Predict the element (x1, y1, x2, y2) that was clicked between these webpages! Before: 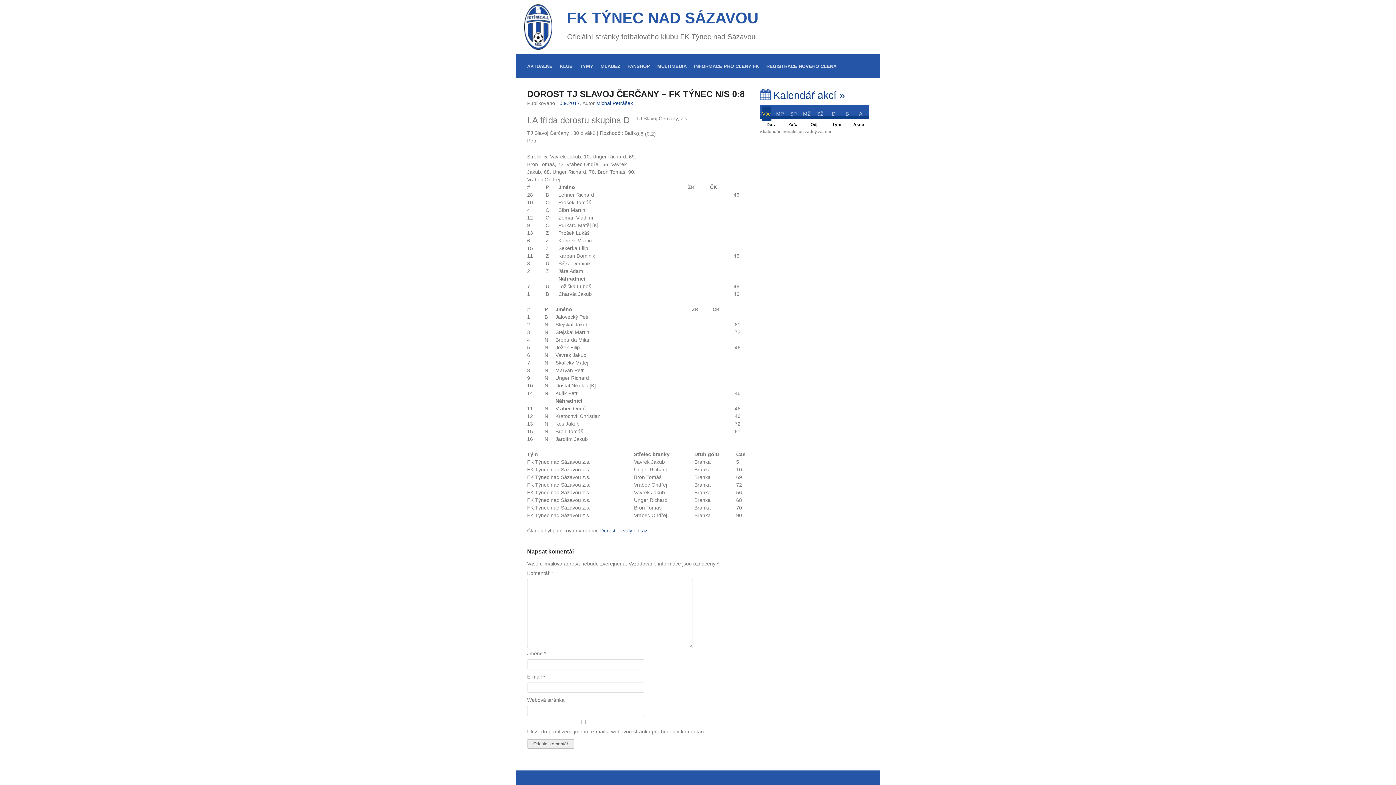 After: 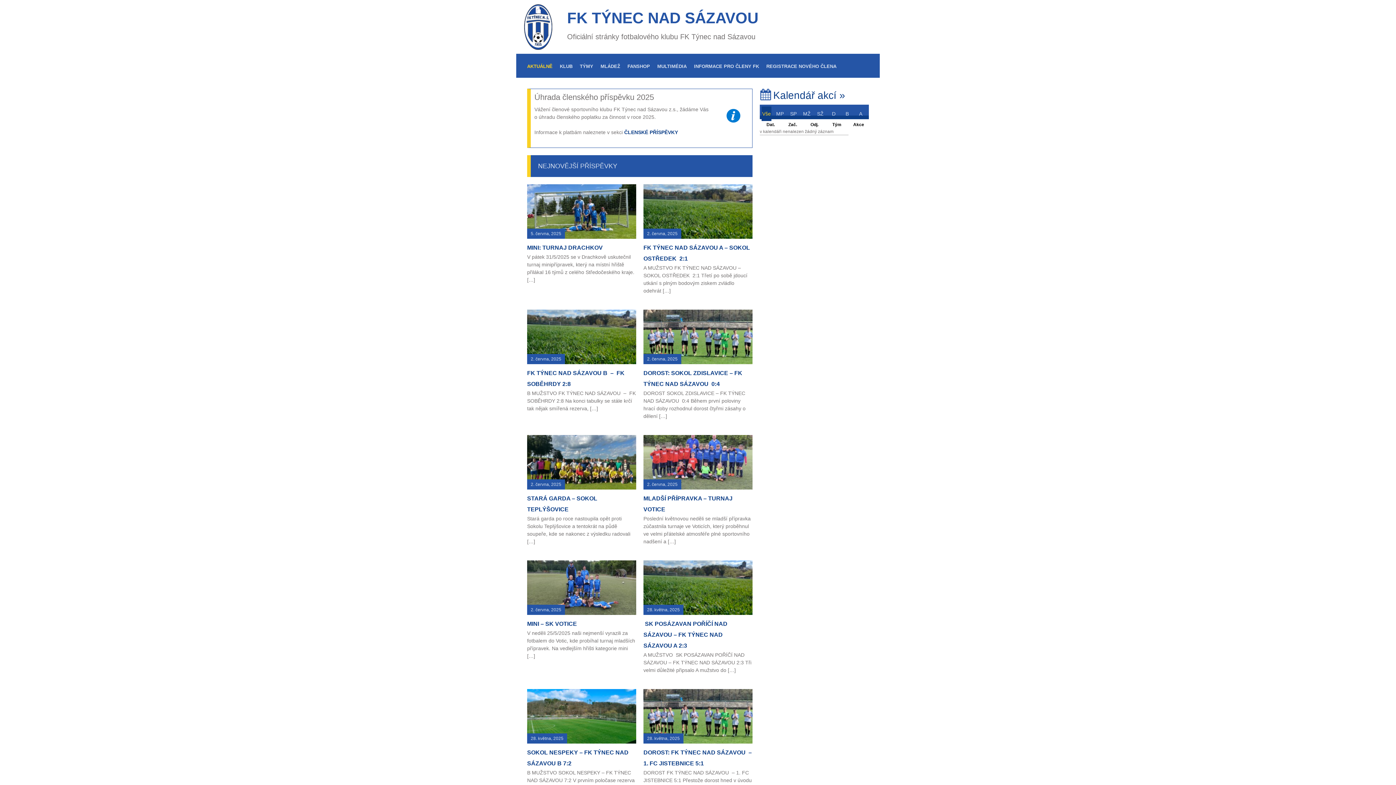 Action: label: FK TÝNEC NAD SÁZAVOU bbox: (567, 9, 758, 26)